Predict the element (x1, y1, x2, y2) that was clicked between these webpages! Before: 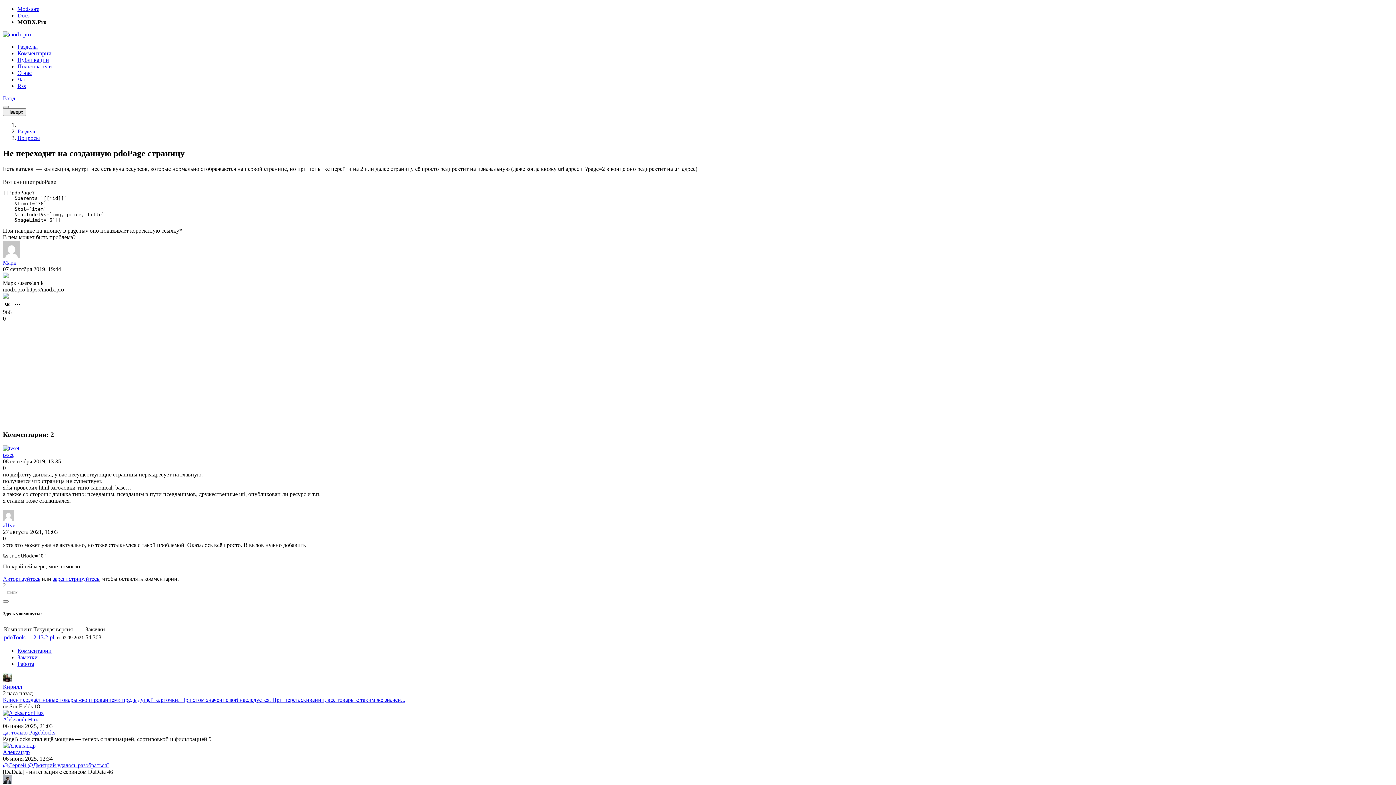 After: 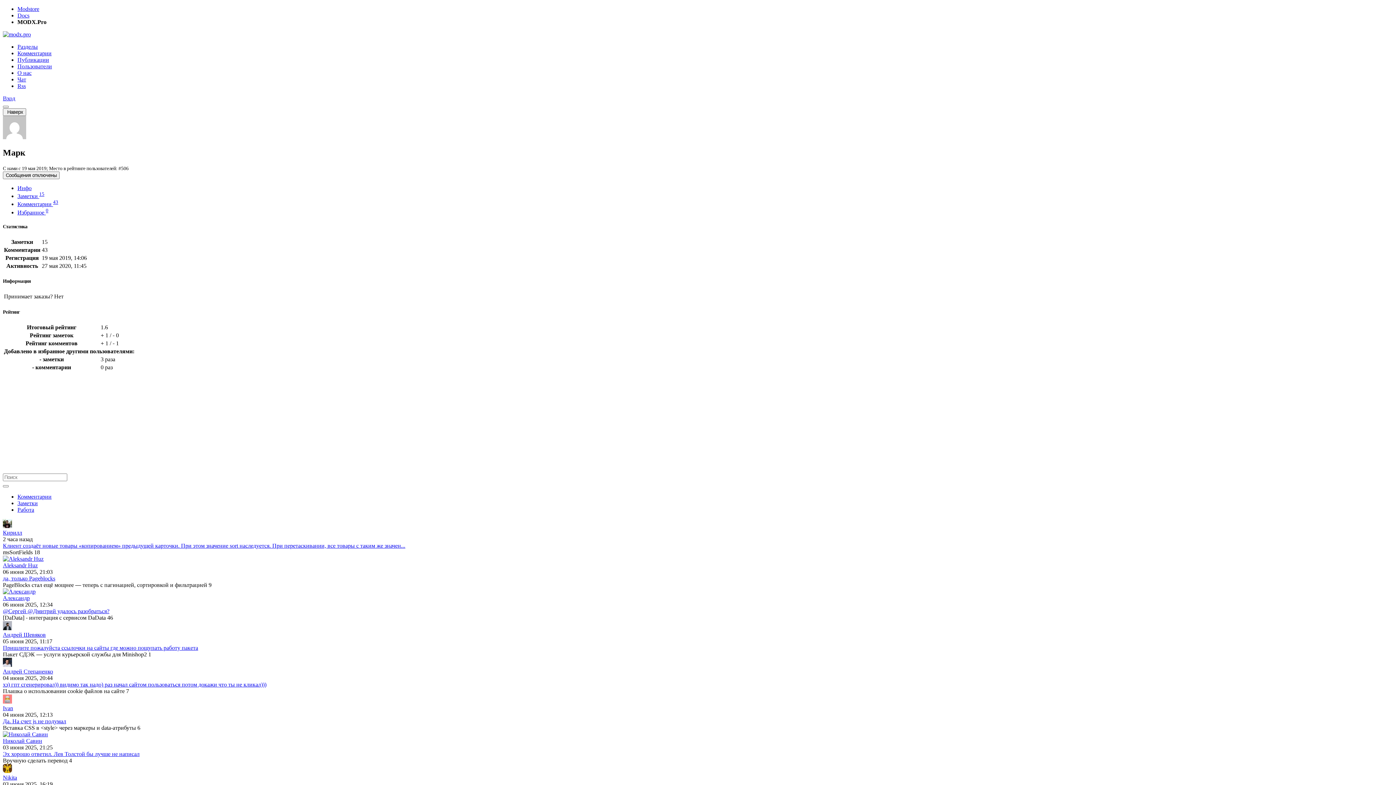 Action: label: Марк bbox: (2, 259, 16, 265)